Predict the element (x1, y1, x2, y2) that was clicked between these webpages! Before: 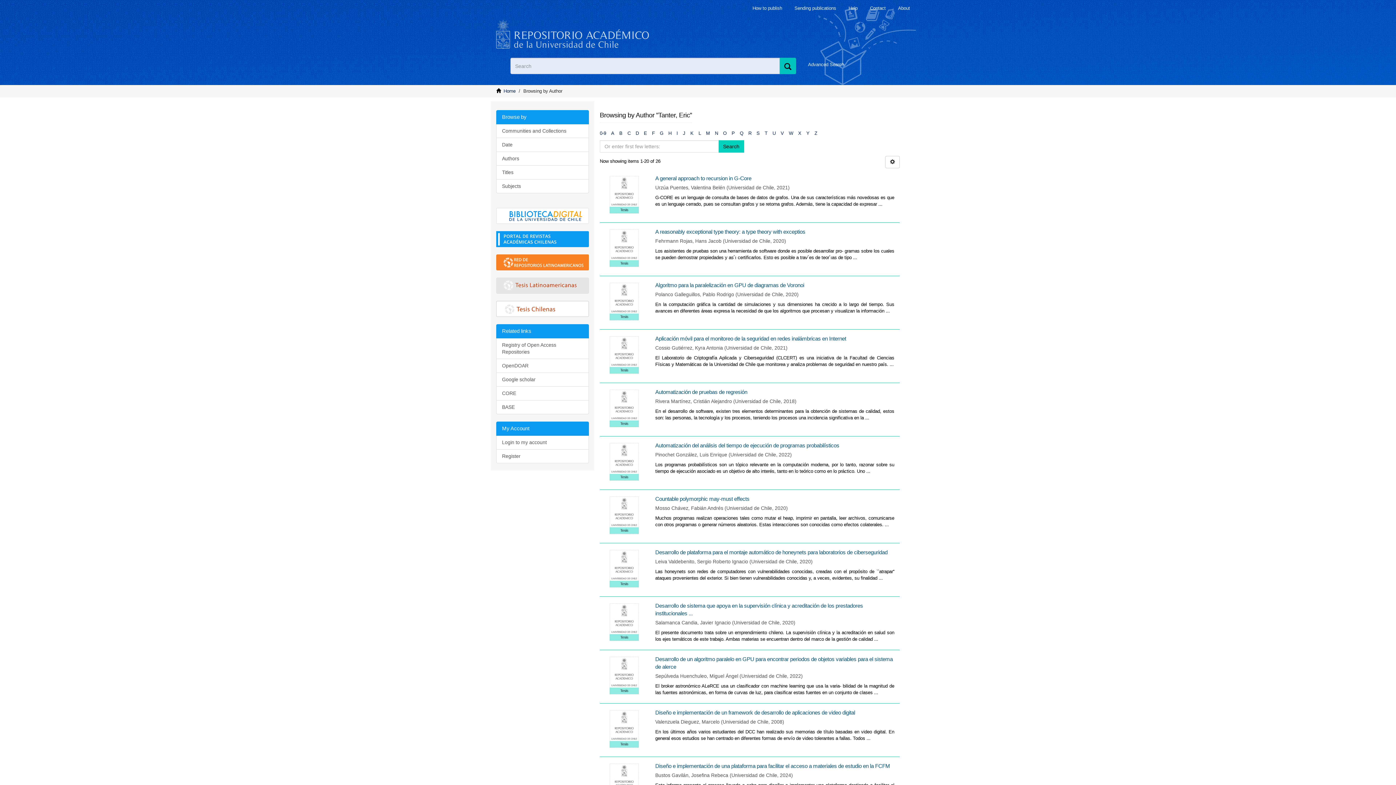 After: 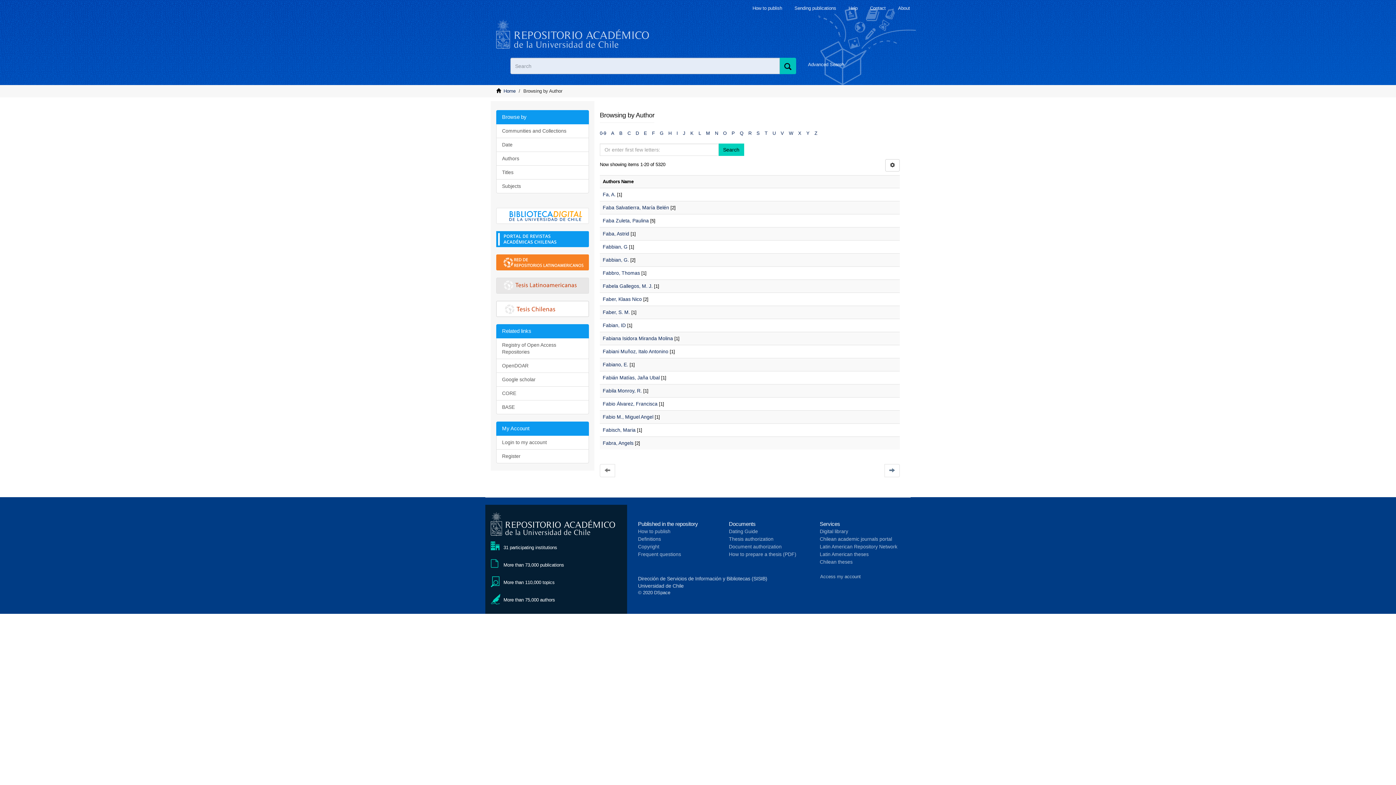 Action: label: F bbox: (652, 130, 654, 136)